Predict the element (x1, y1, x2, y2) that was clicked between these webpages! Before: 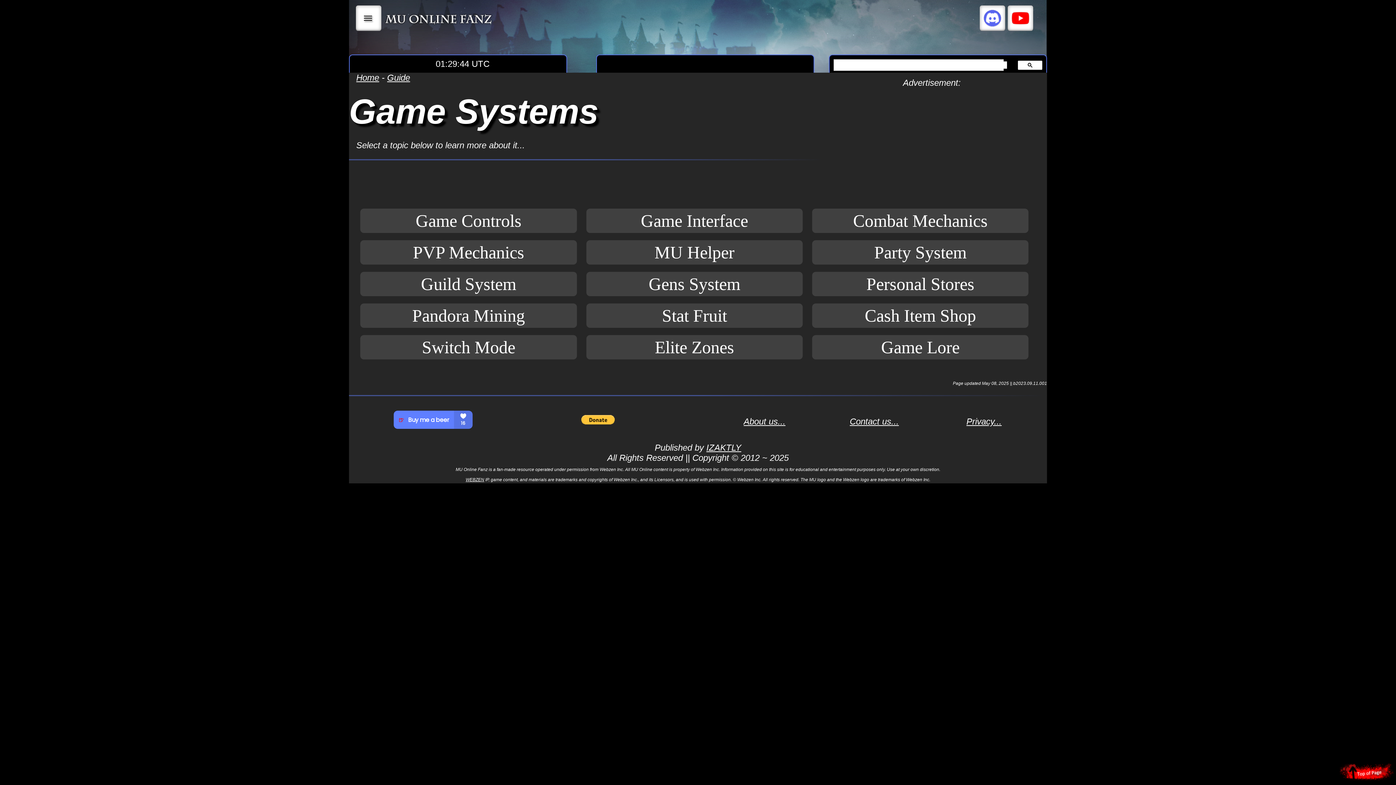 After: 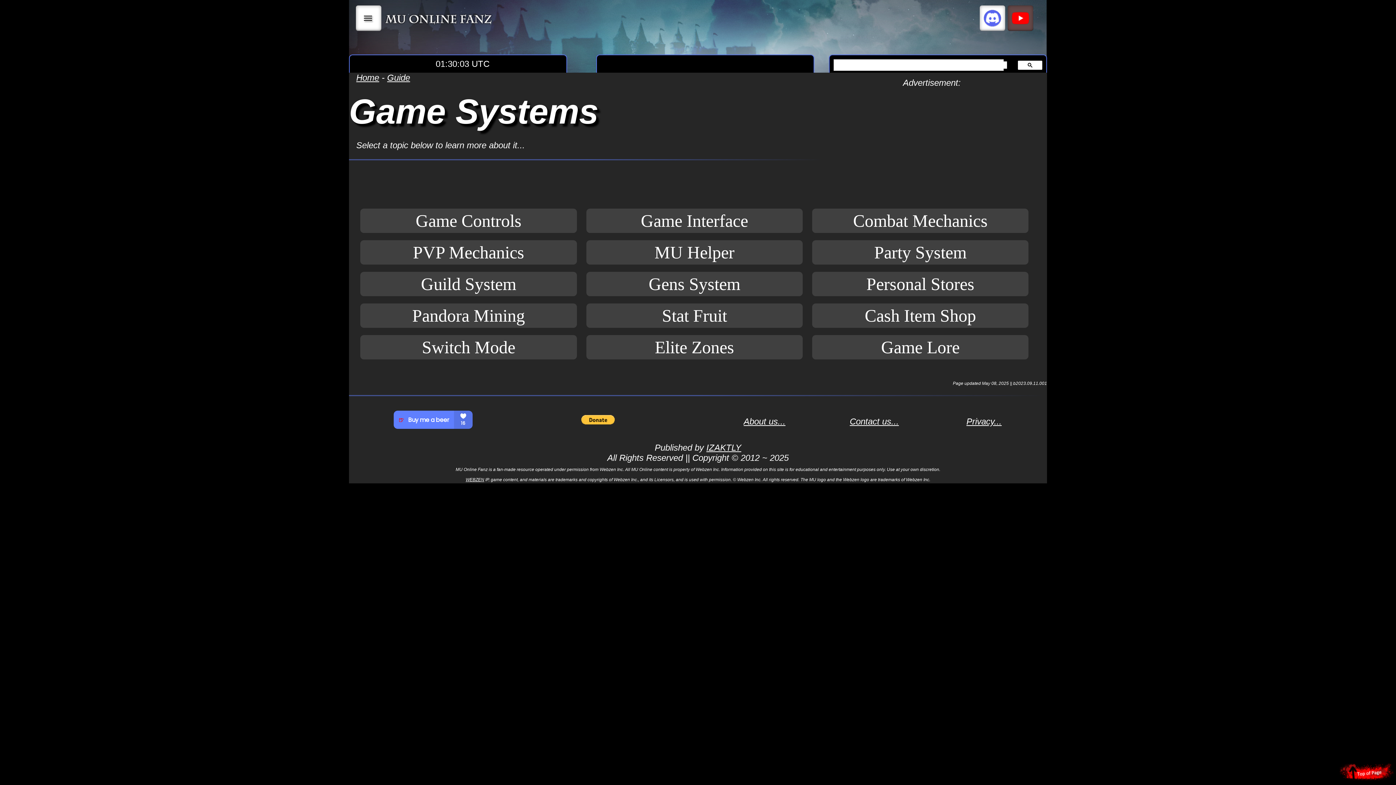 Action: bbox: (1007, 0, 1033, 9)